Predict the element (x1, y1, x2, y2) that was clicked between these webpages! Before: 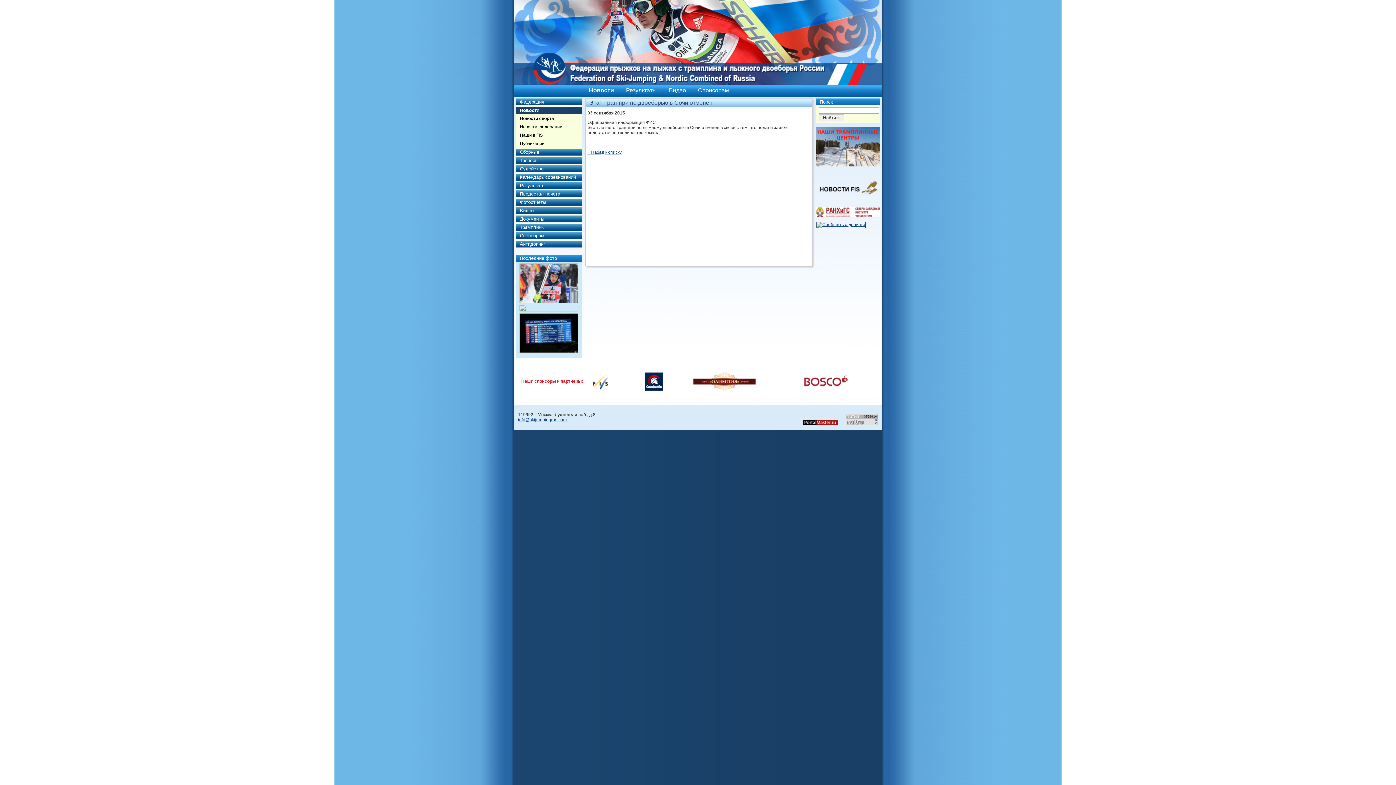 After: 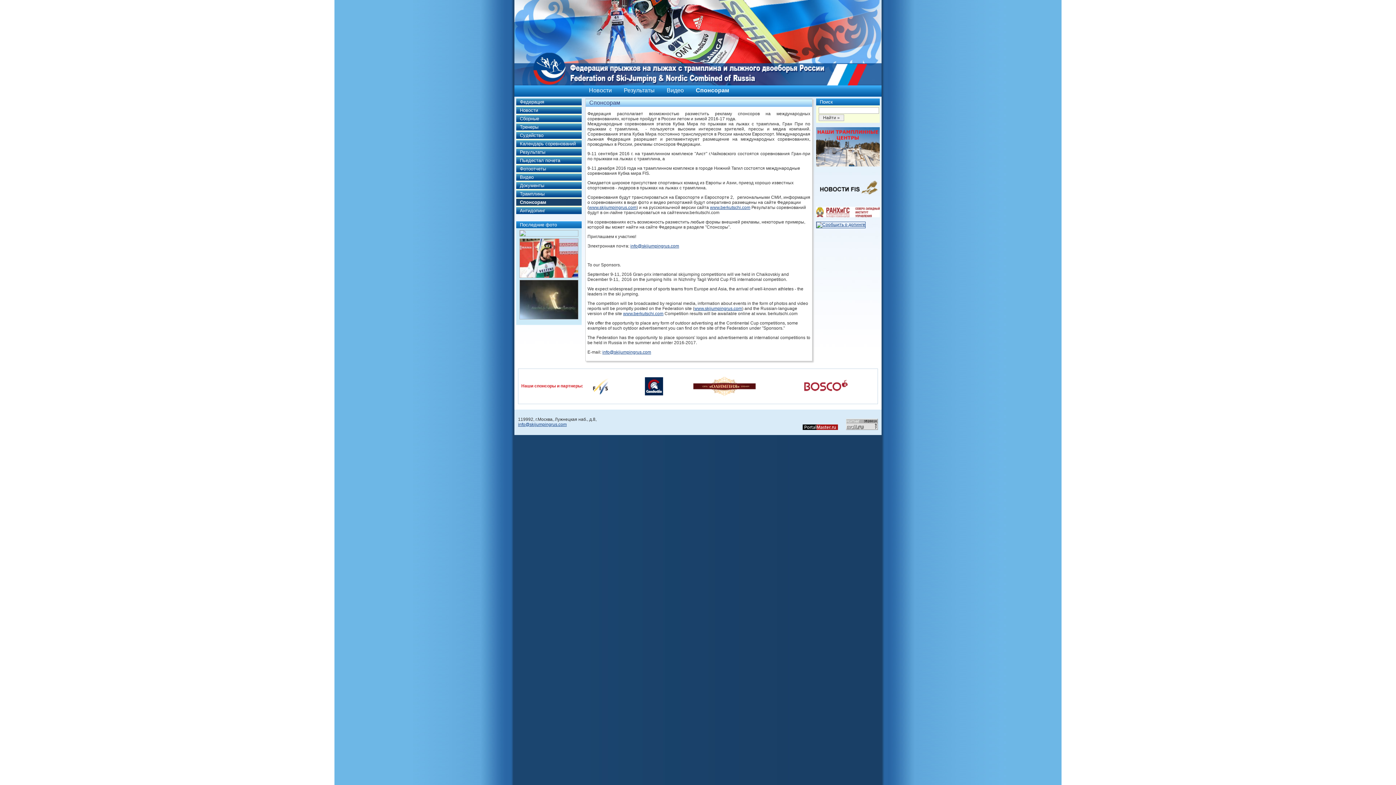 Action: bbox: (692, 85, 734, 95) label: Спонсорам